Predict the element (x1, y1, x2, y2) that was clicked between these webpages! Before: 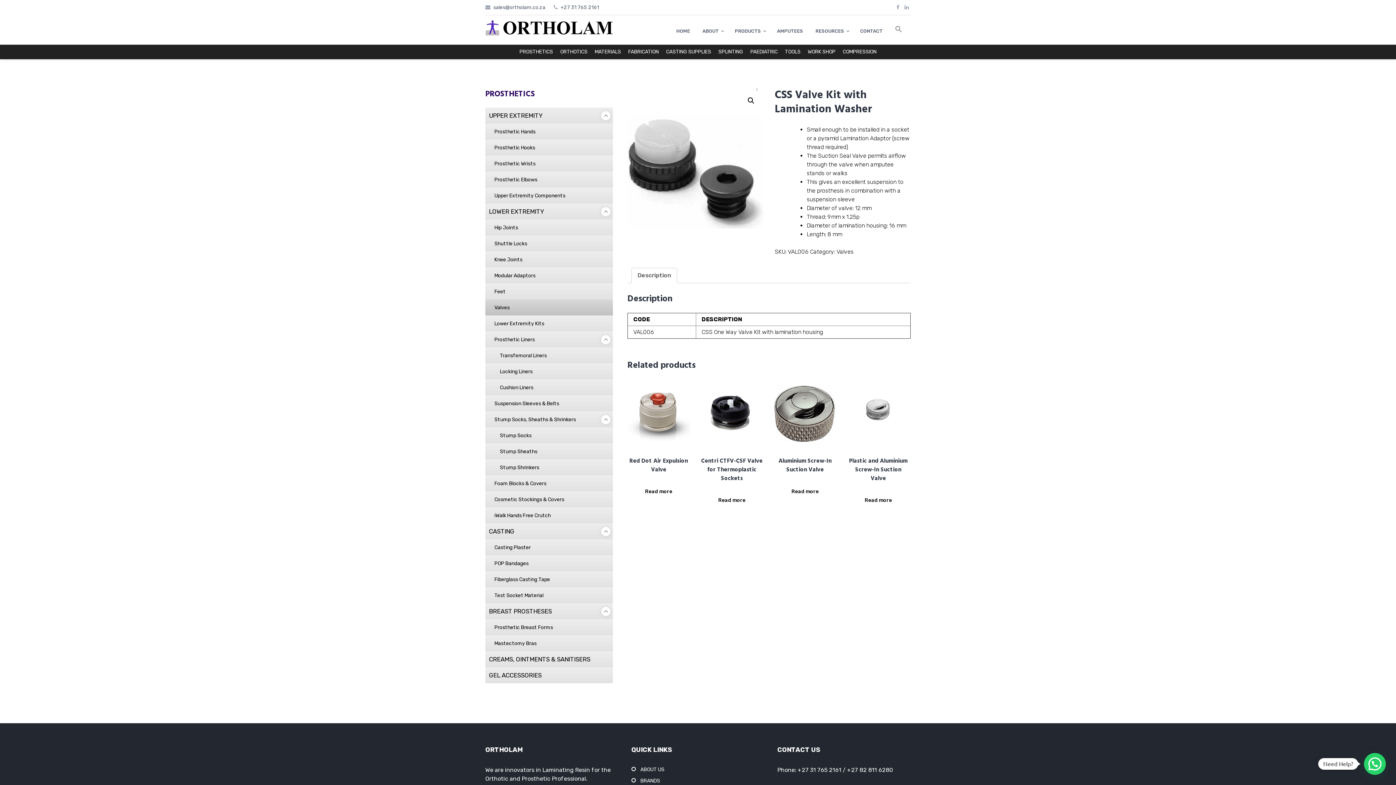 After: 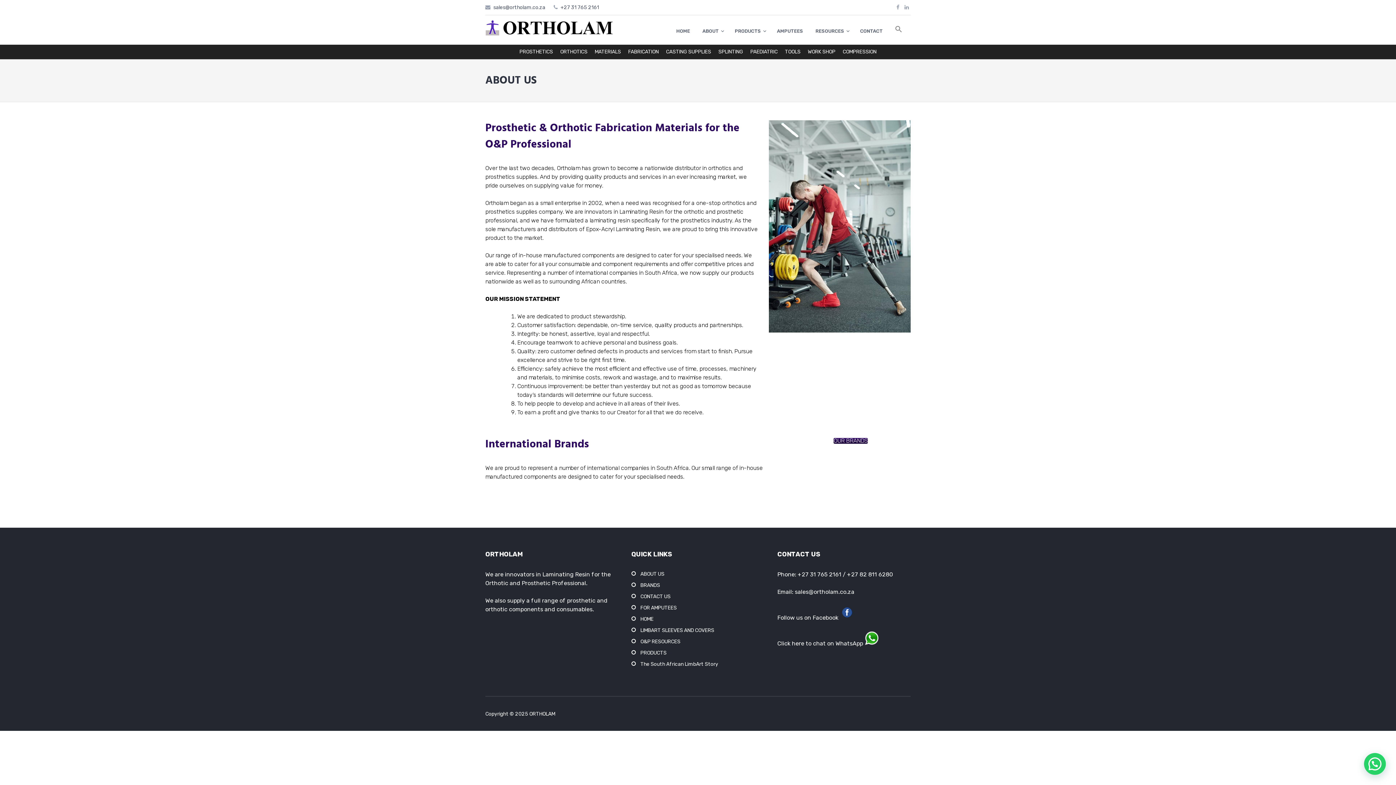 Action: bbox: (640, 766, 664, 773) label: ABOUT US